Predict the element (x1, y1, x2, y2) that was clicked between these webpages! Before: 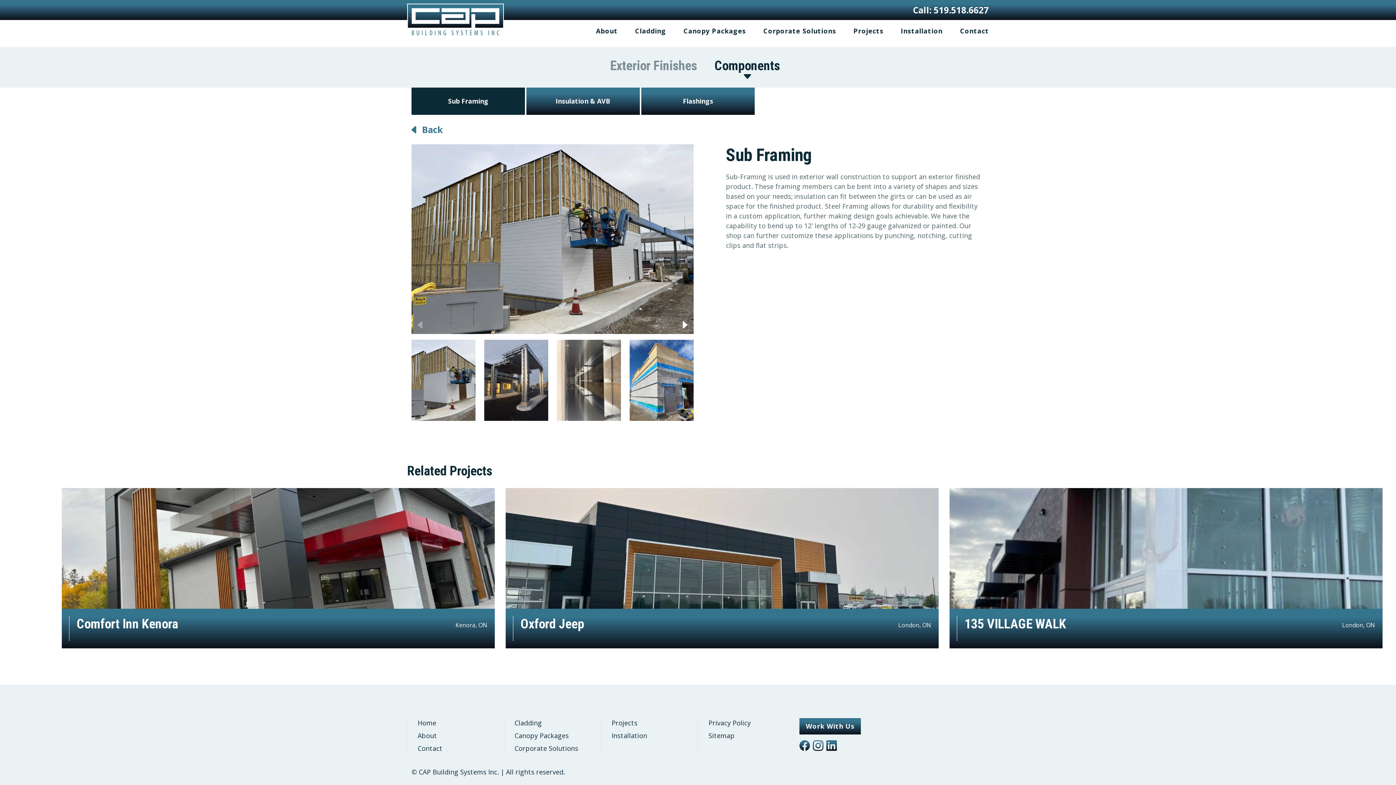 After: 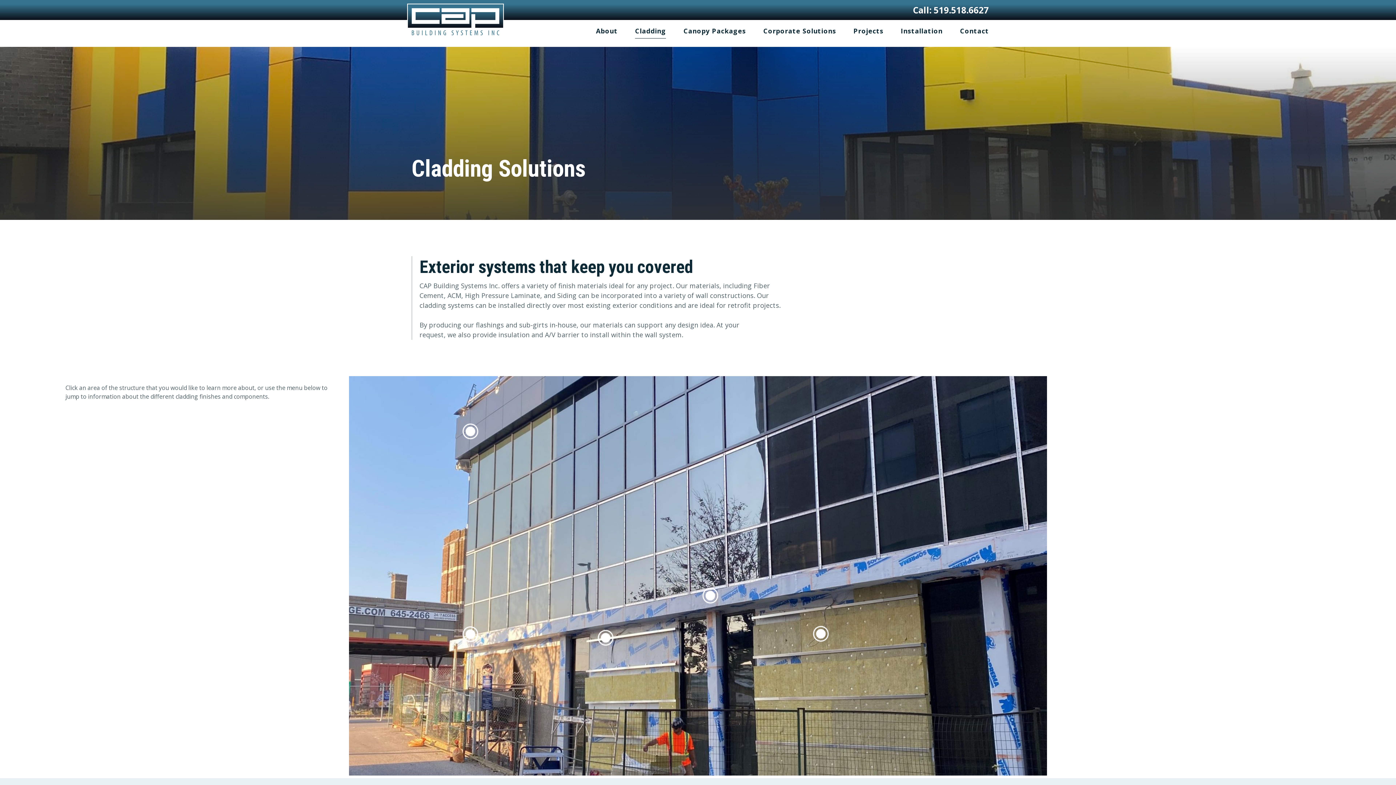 Action: bbox: (508, 718, 542, 728) label: Cladding page